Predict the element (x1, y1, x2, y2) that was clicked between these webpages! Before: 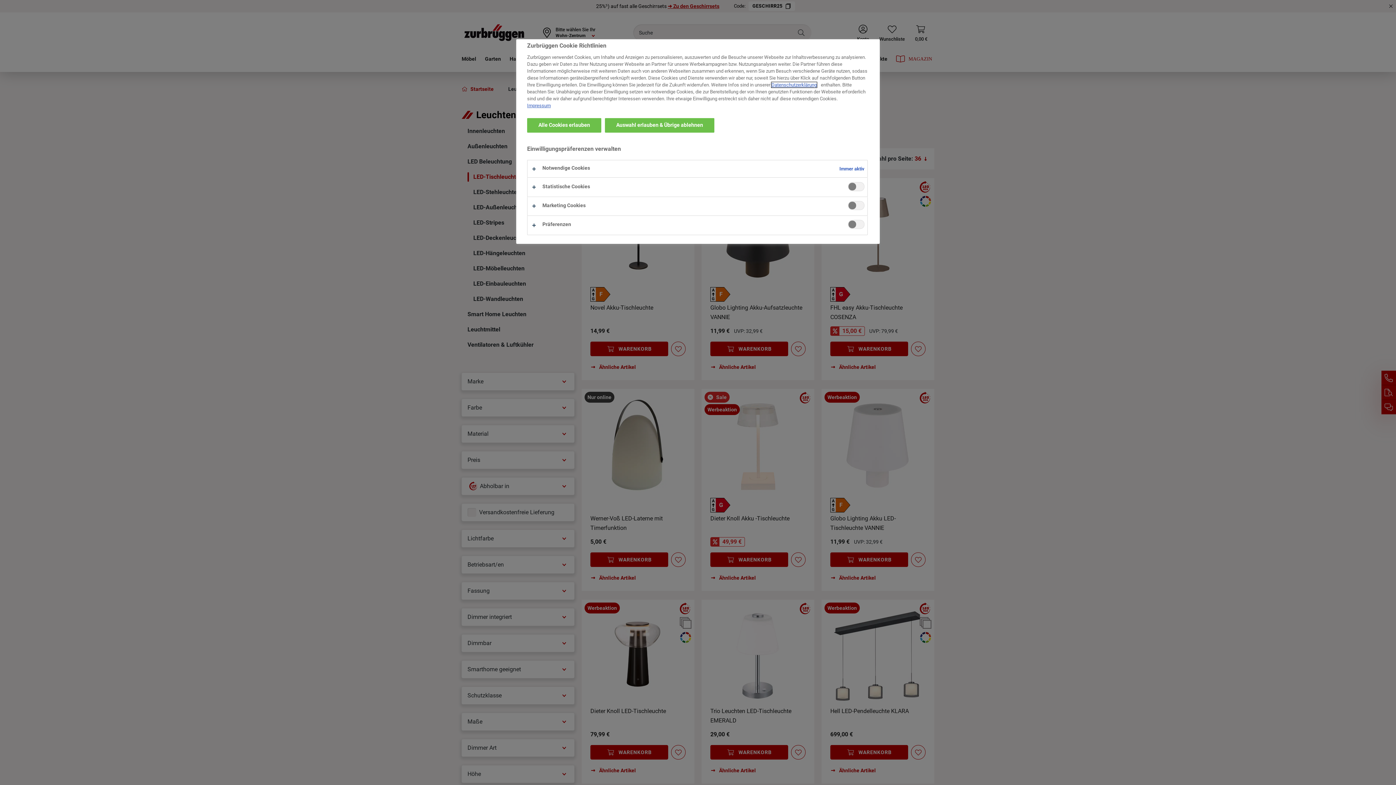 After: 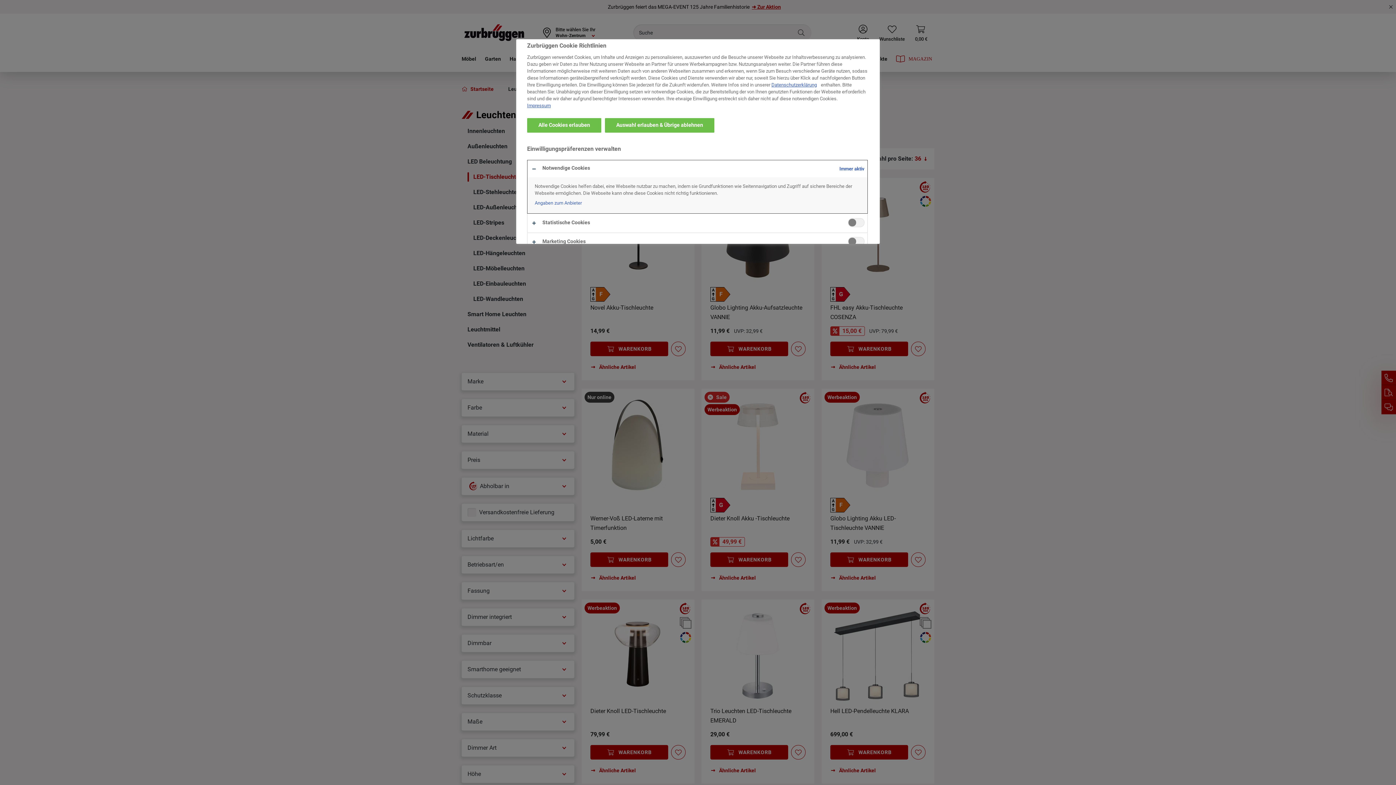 Action: bbox: (527, 160, 867, 177)